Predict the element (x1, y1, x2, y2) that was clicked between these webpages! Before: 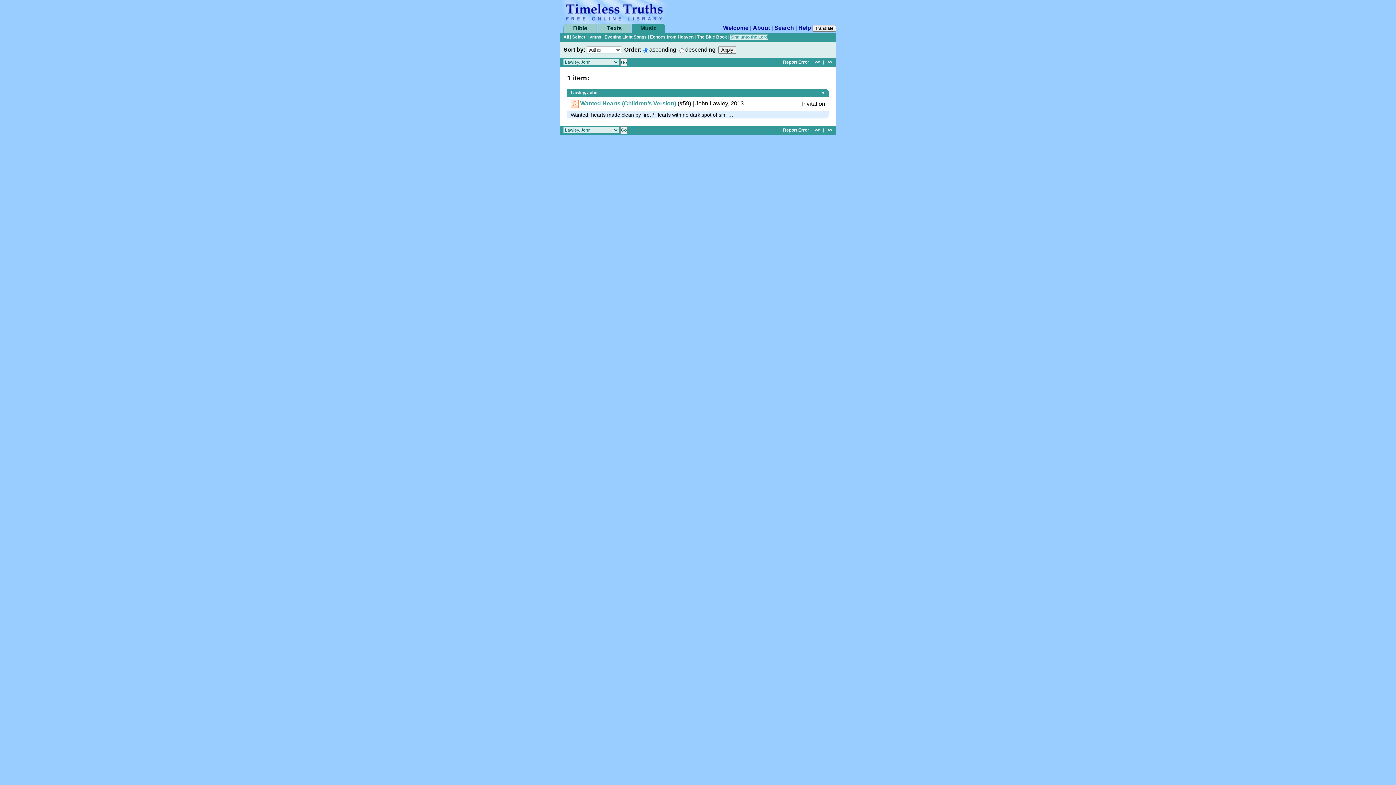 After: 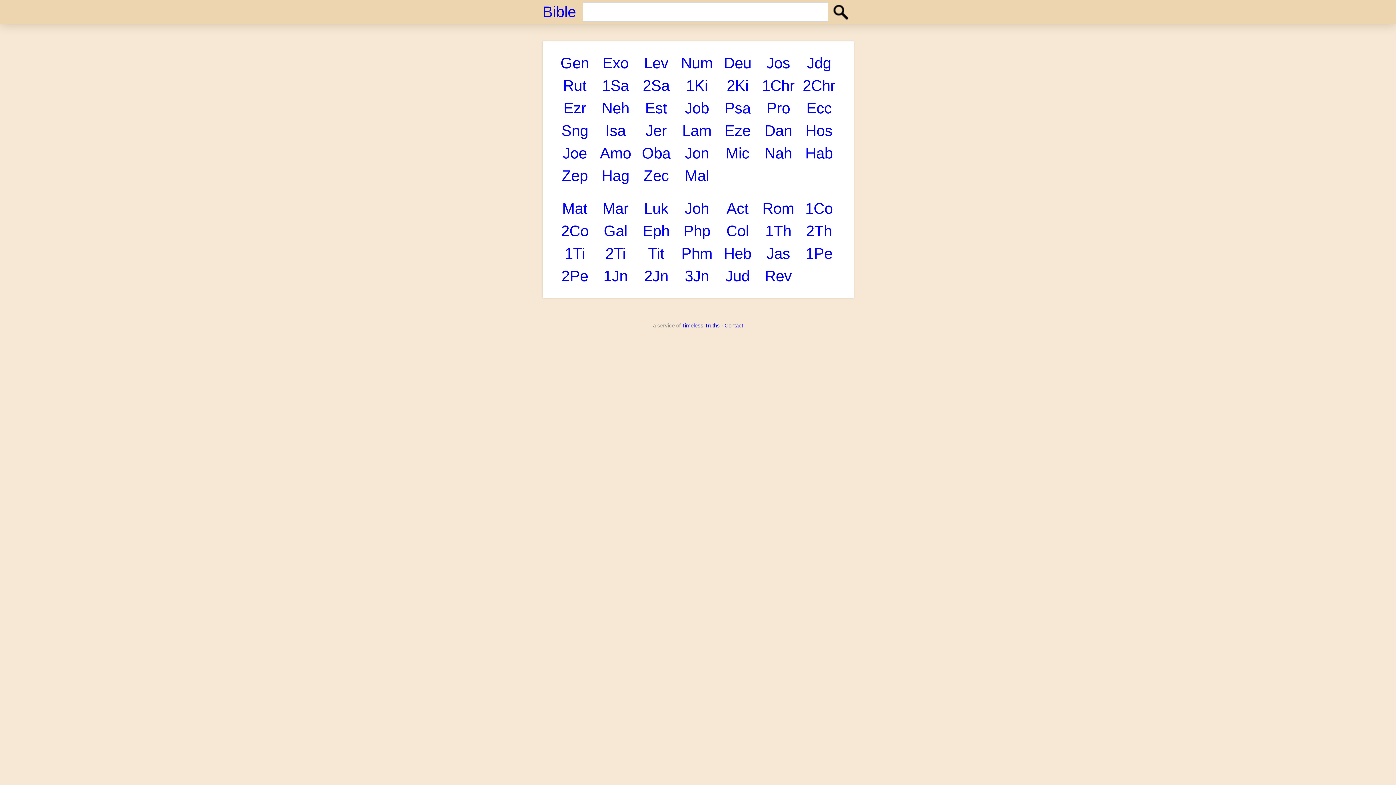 Action: label: Bible bbox: (563, 23, 597, 32)